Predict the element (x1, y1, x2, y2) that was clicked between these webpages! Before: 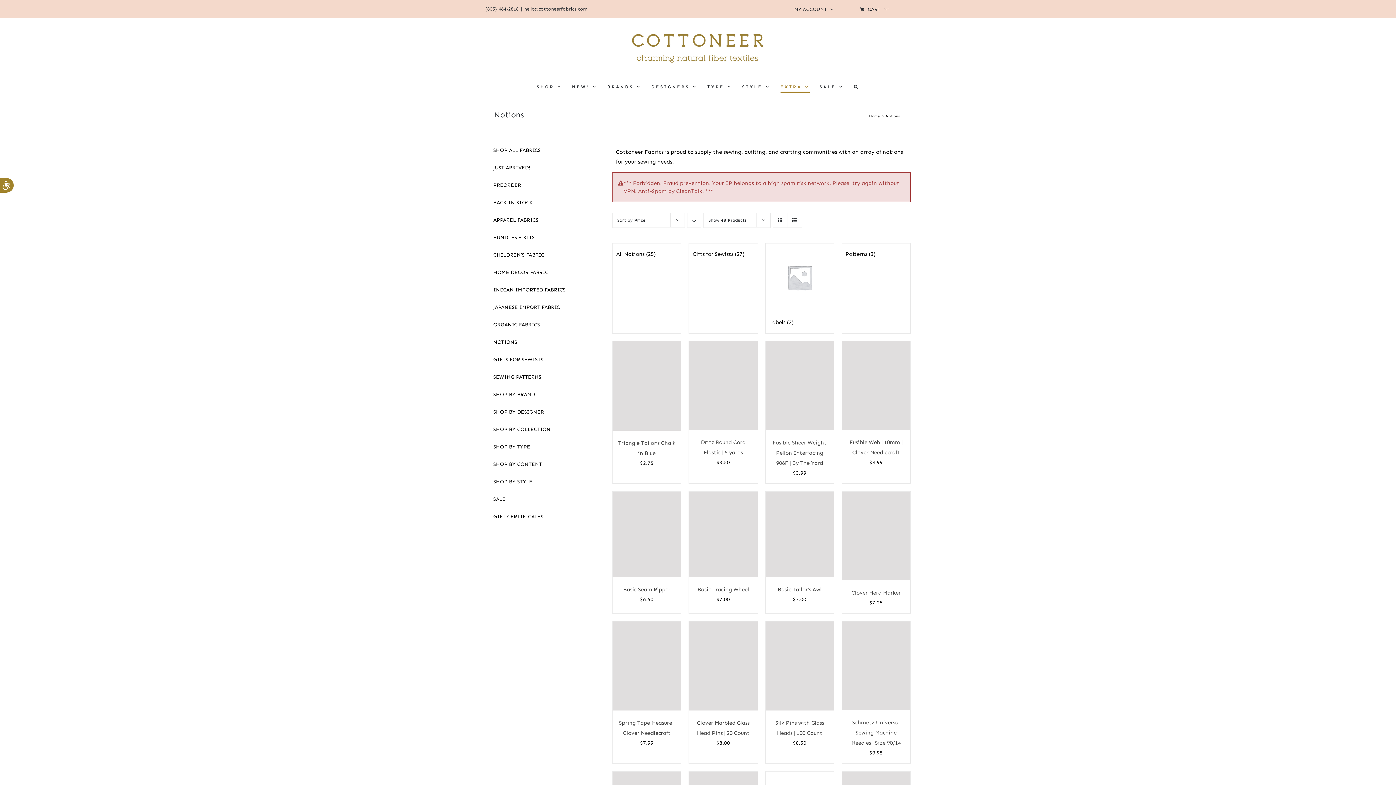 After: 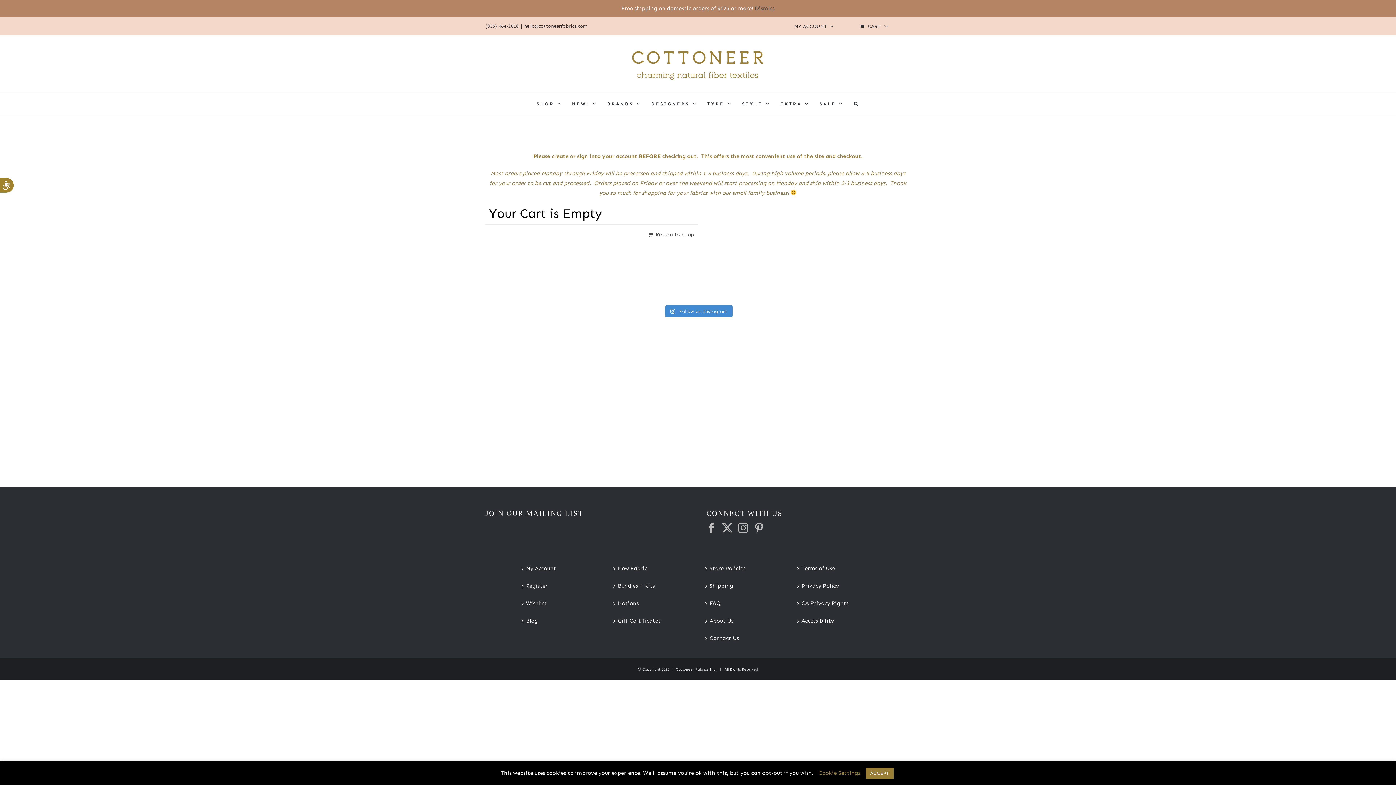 Action: label: CART bbox: (838, 0, 910, 18)